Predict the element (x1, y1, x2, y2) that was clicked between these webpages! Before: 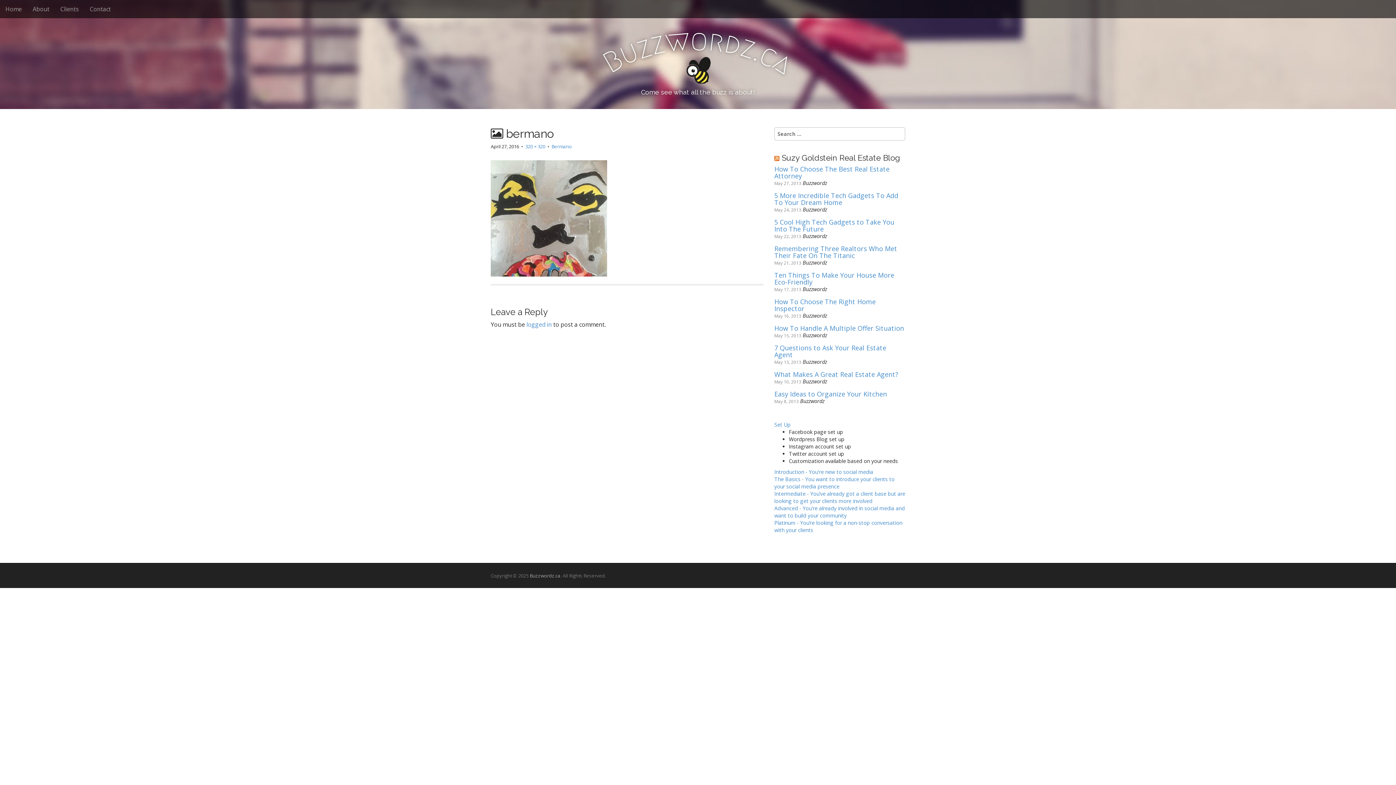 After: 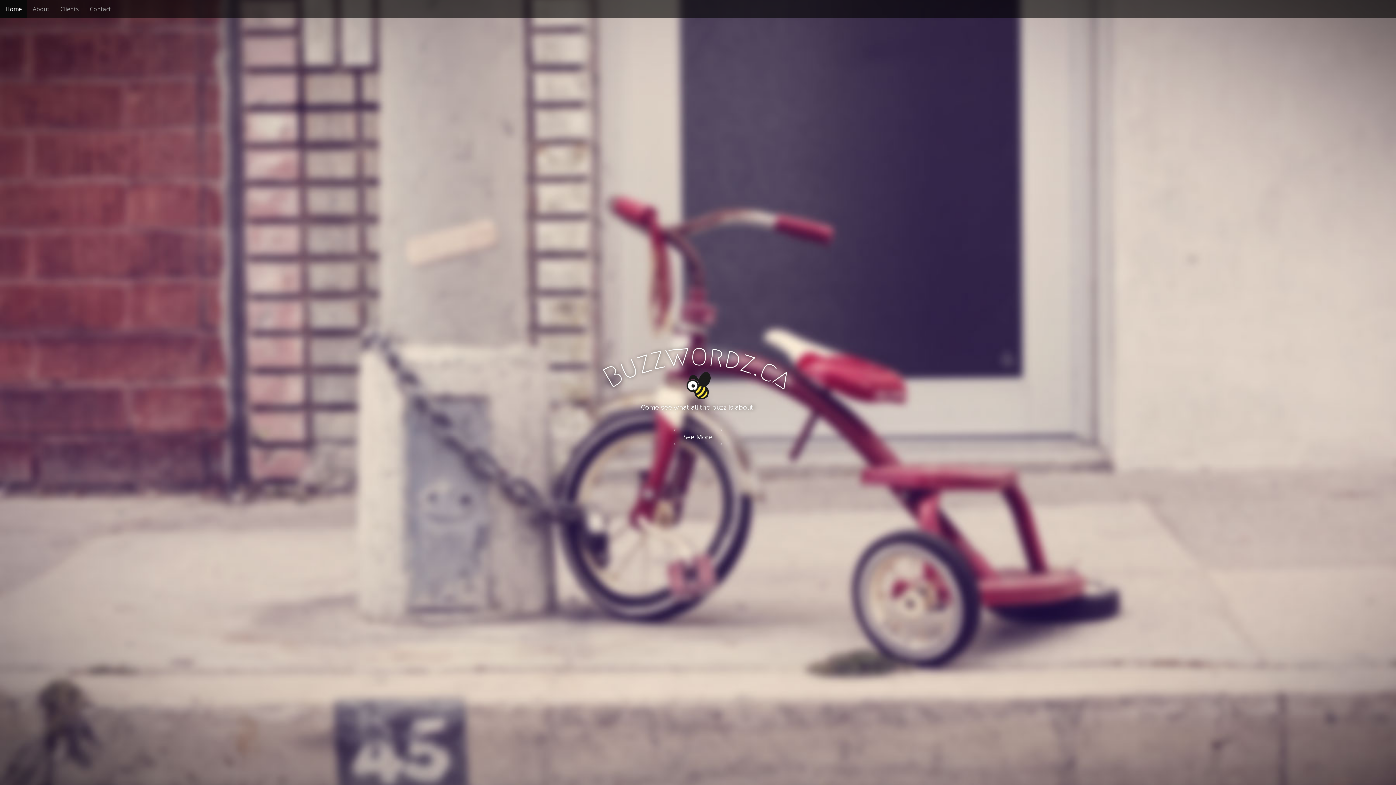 Action: bbox: (529, 572, 560, 579) label: Buzzwordz.ca